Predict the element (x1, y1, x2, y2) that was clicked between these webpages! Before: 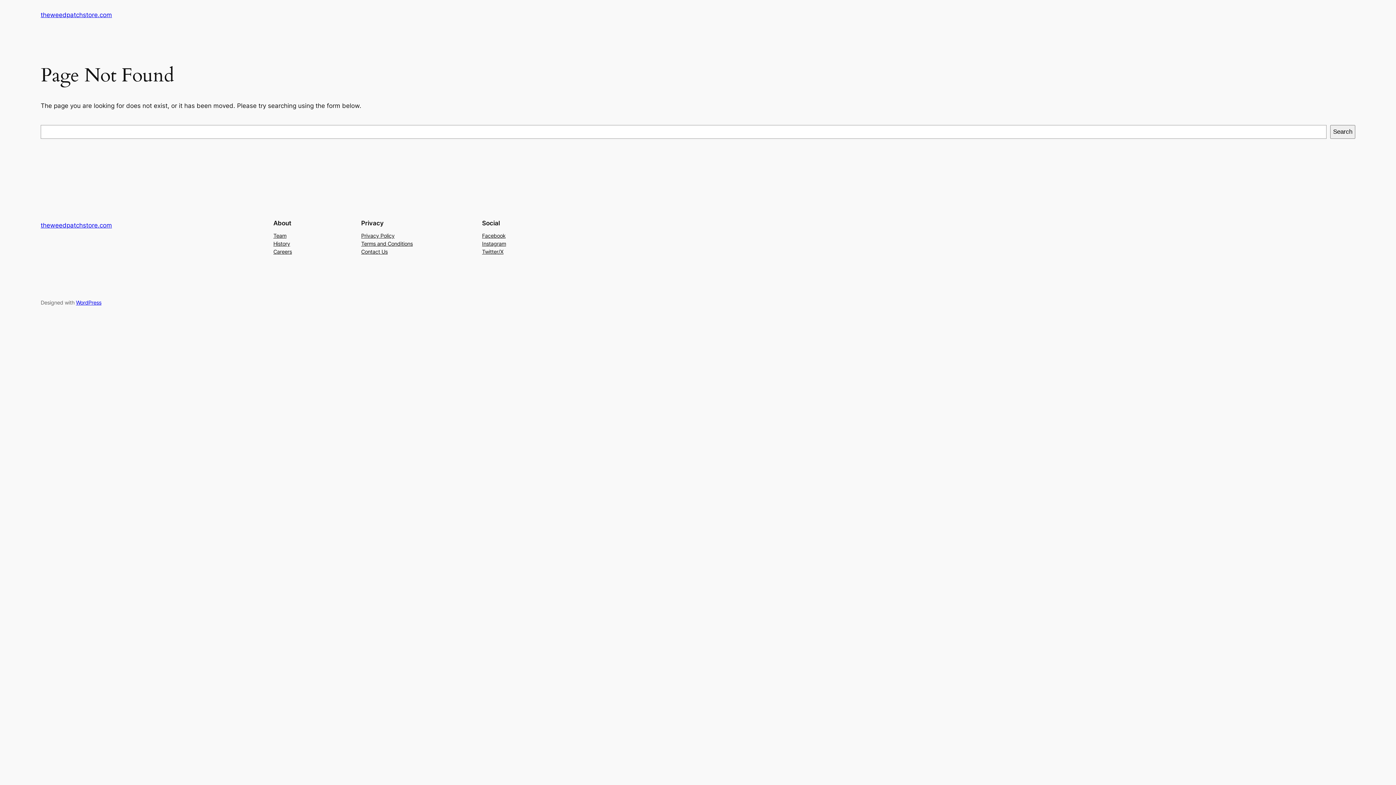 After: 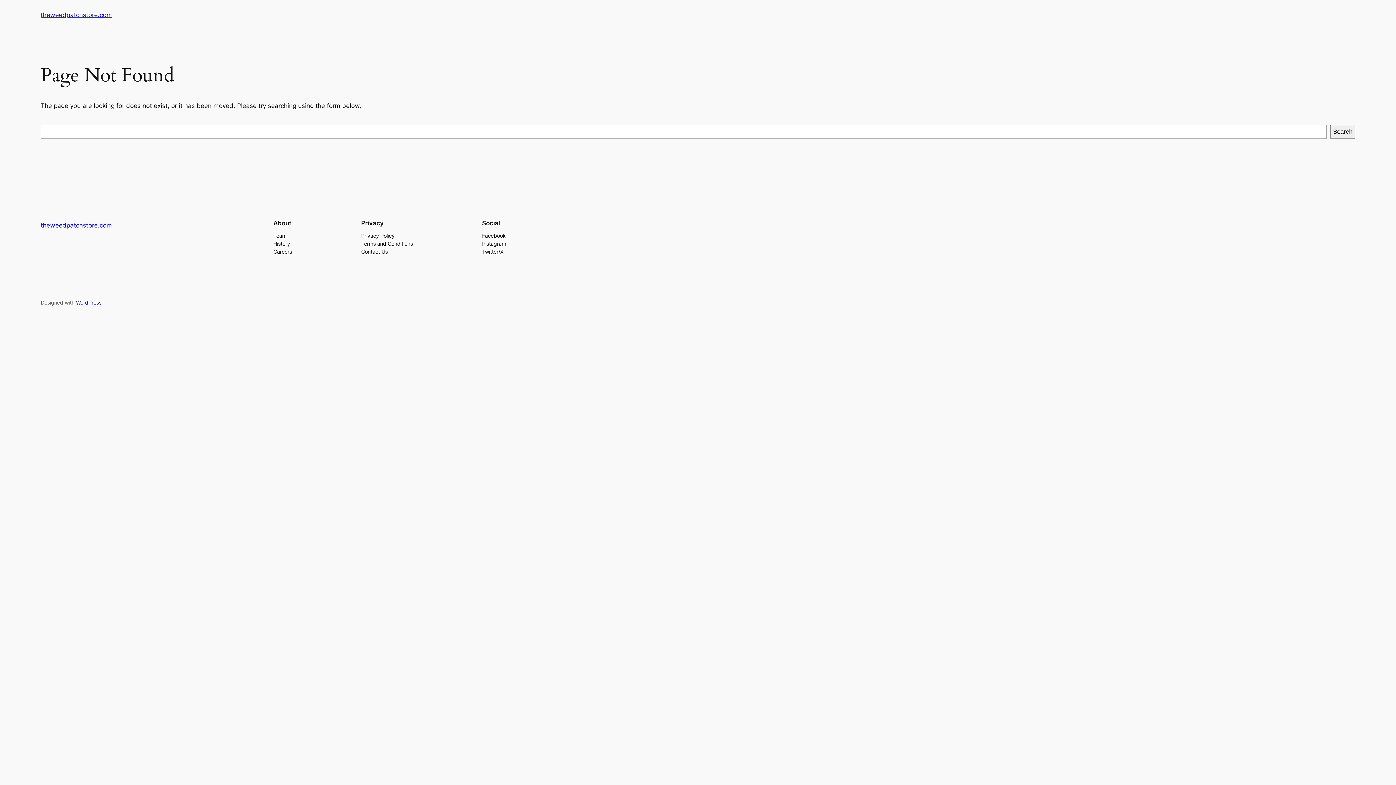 Action: label: Team bbox: (273, 231, 286, 239)